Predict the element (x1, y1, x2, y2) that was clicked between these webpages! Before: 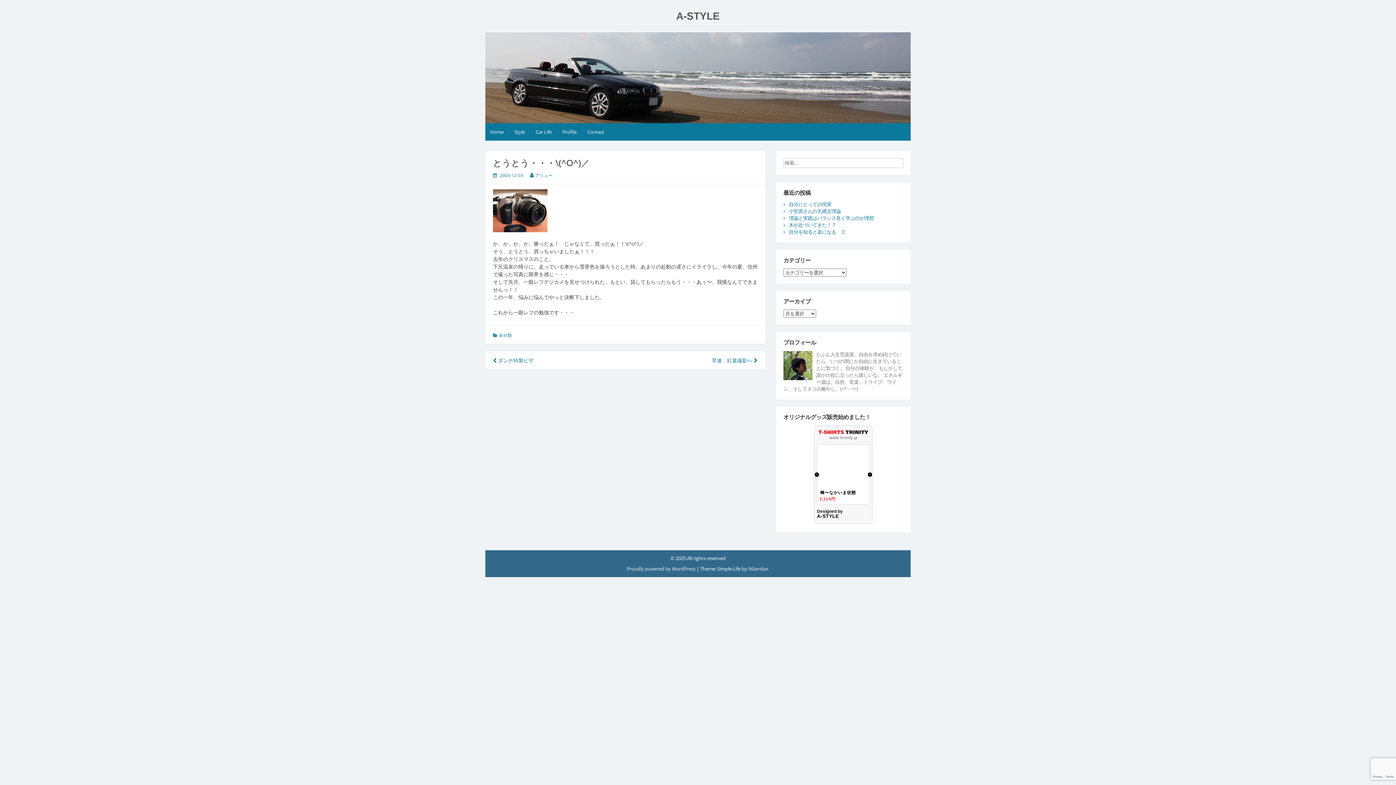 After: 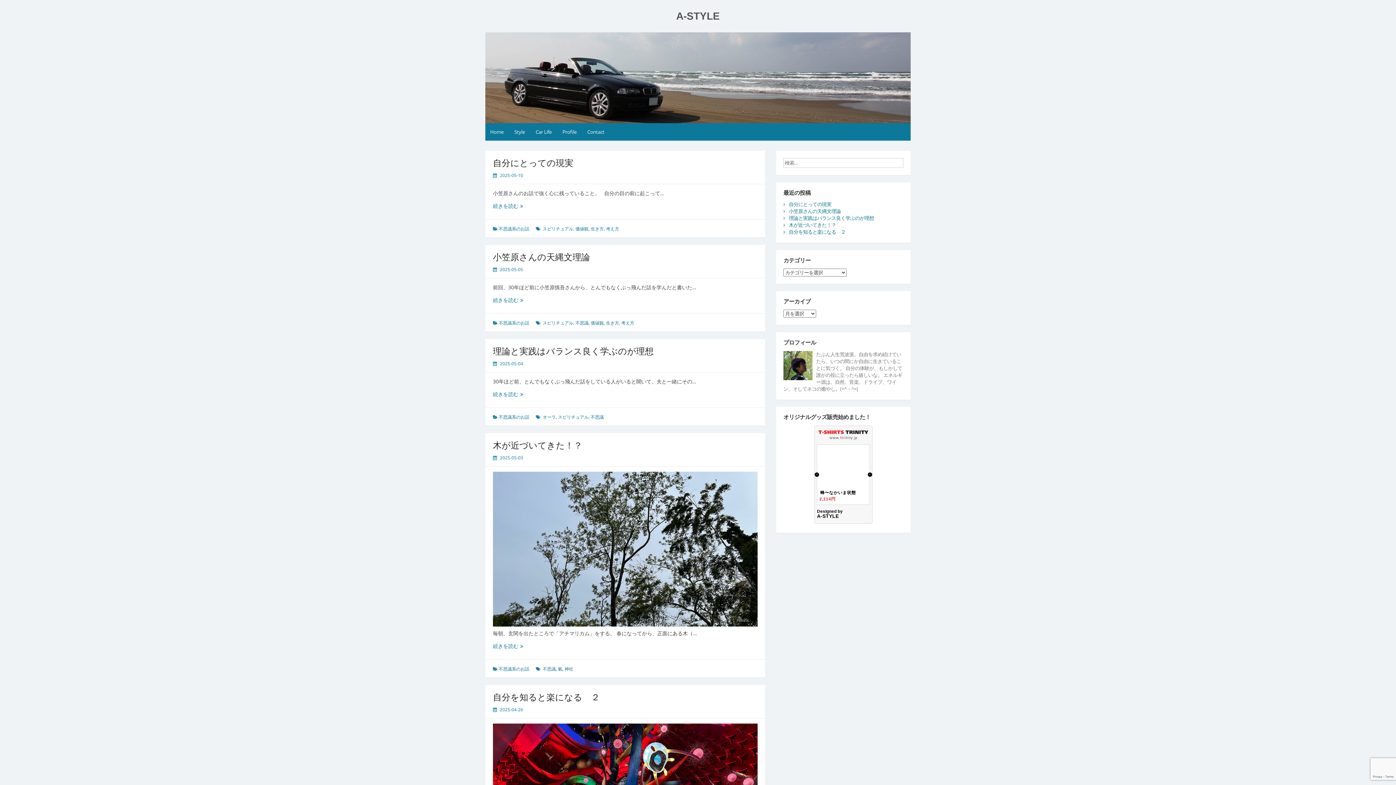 Action: label: A-STYLE bbox: (676, 10, 720, 22)